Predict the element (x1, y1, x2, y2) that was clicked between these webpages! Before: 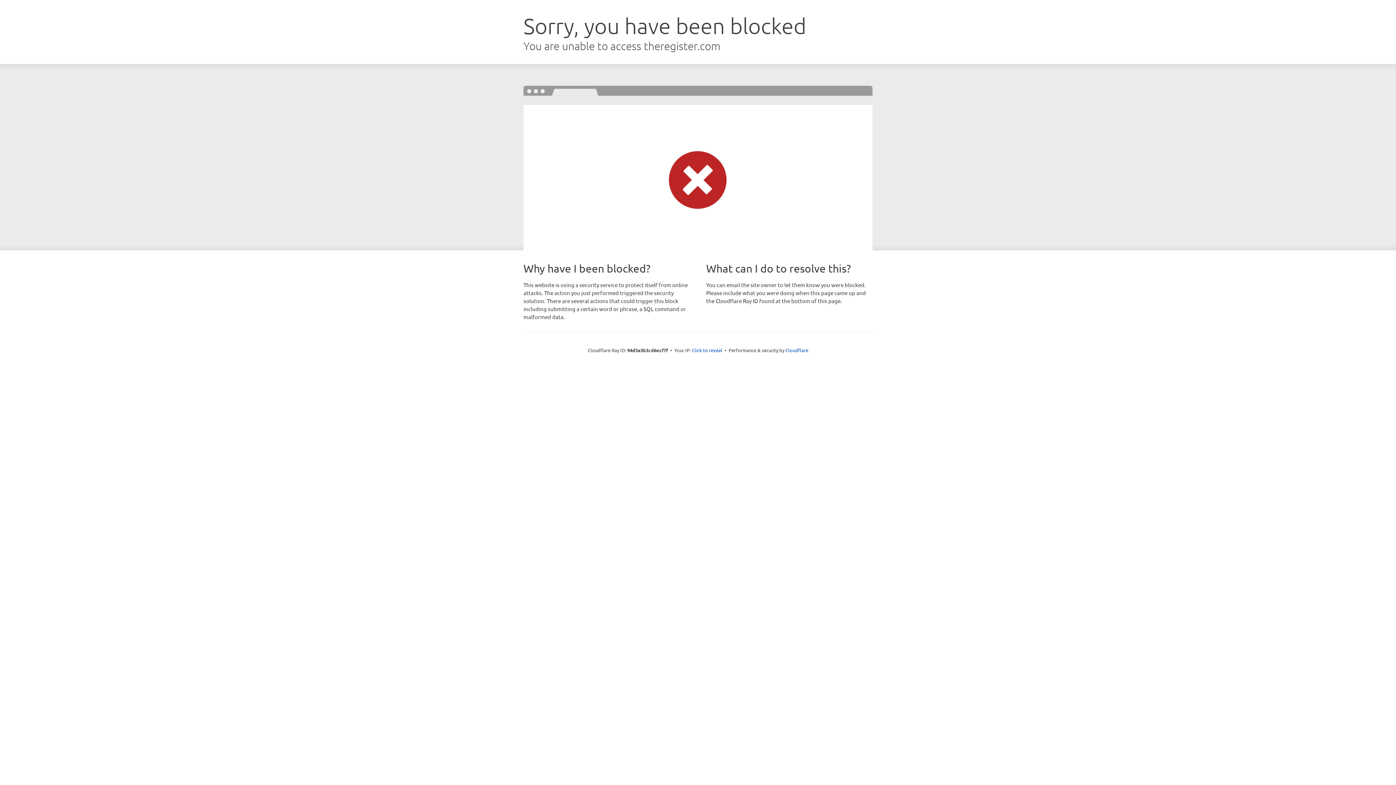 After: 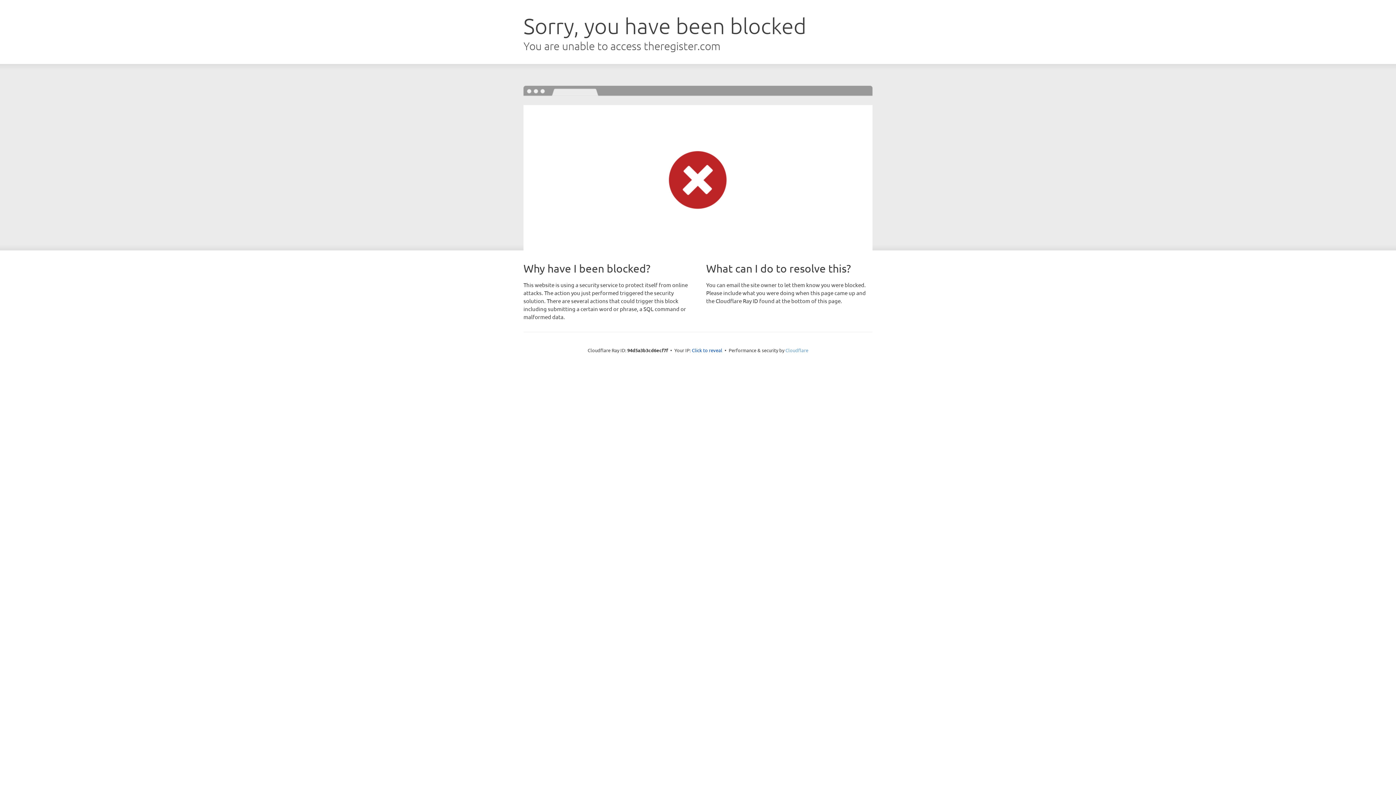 Action: bbox: (785, 347, 808, 353) label: Cloudflare